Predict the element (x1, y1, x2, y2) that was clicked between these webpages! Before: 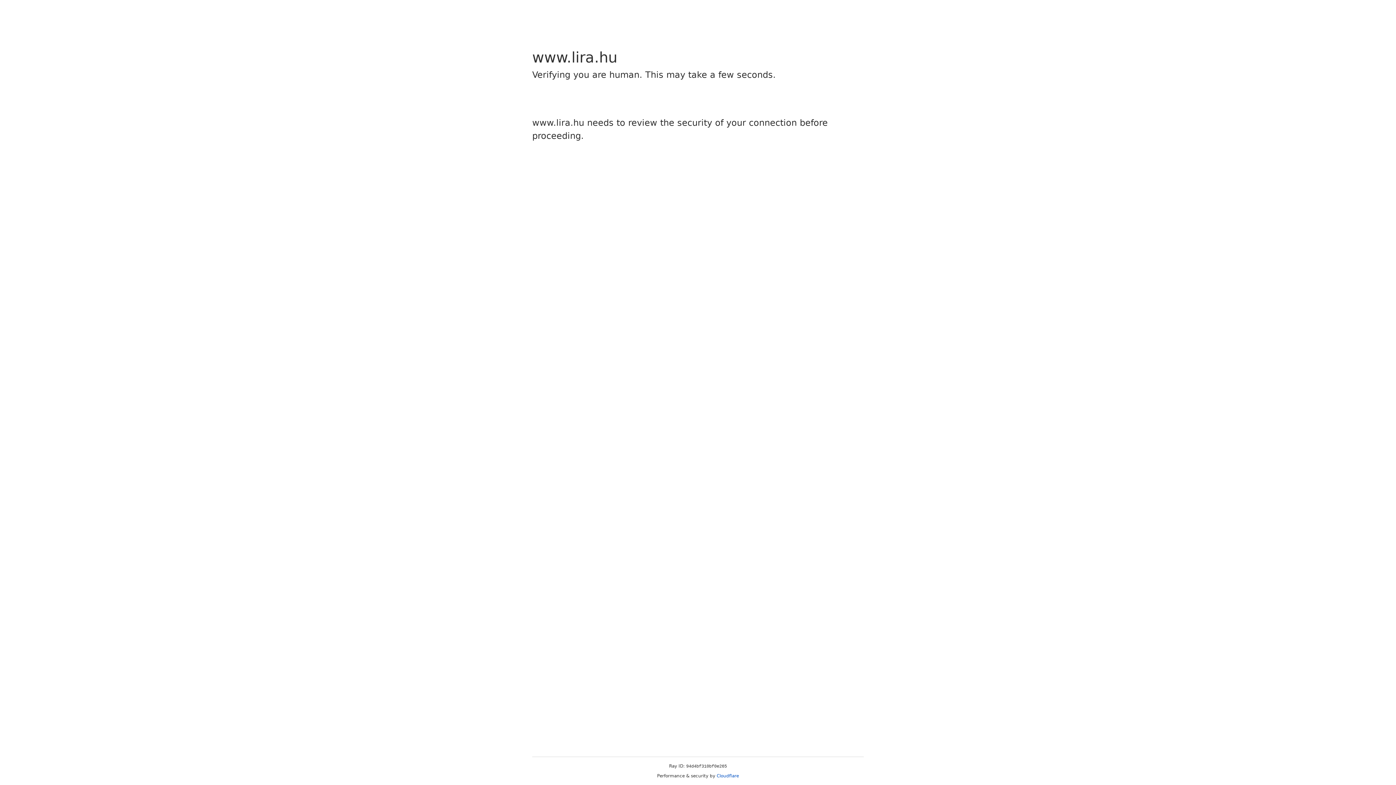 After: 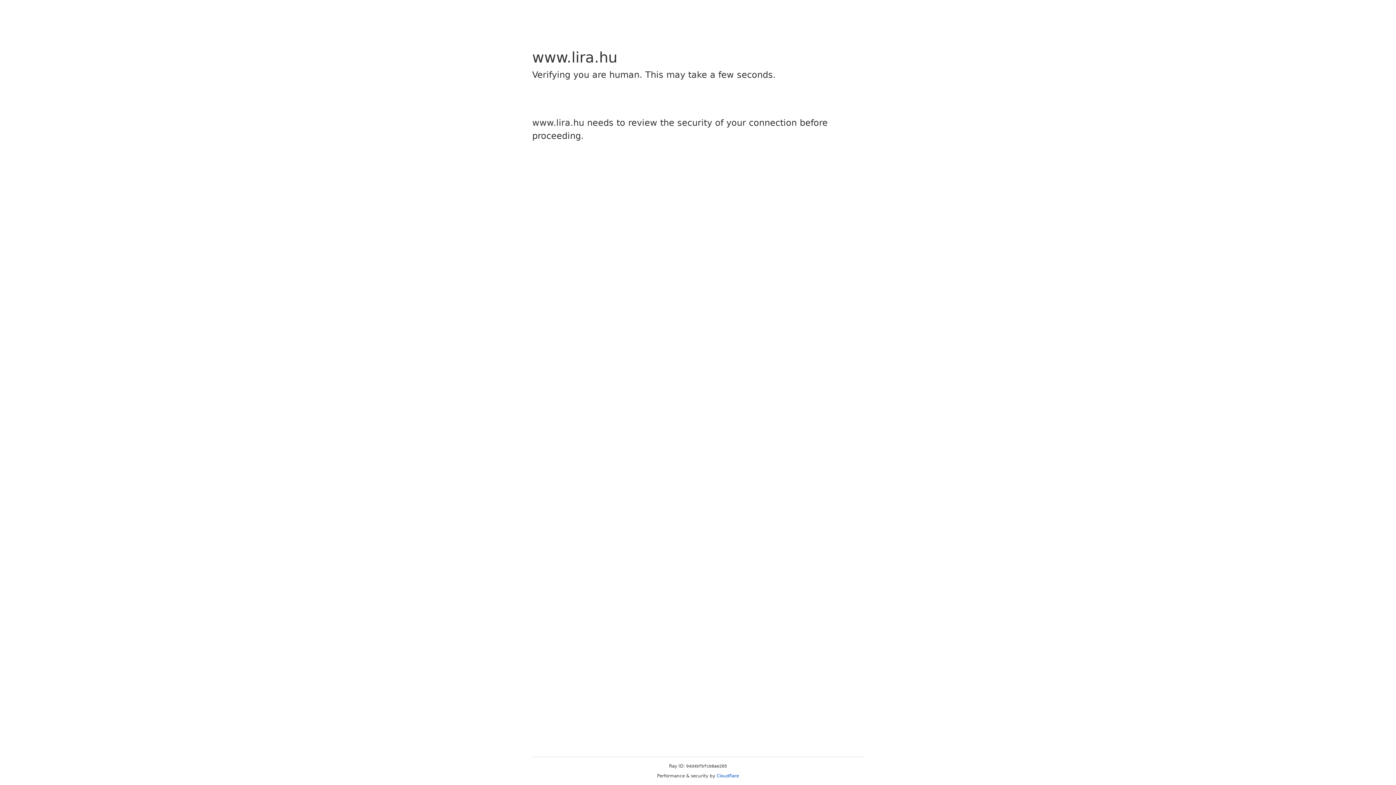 Action: label: Cloudflare bbox: (716, 773, 739, 778)